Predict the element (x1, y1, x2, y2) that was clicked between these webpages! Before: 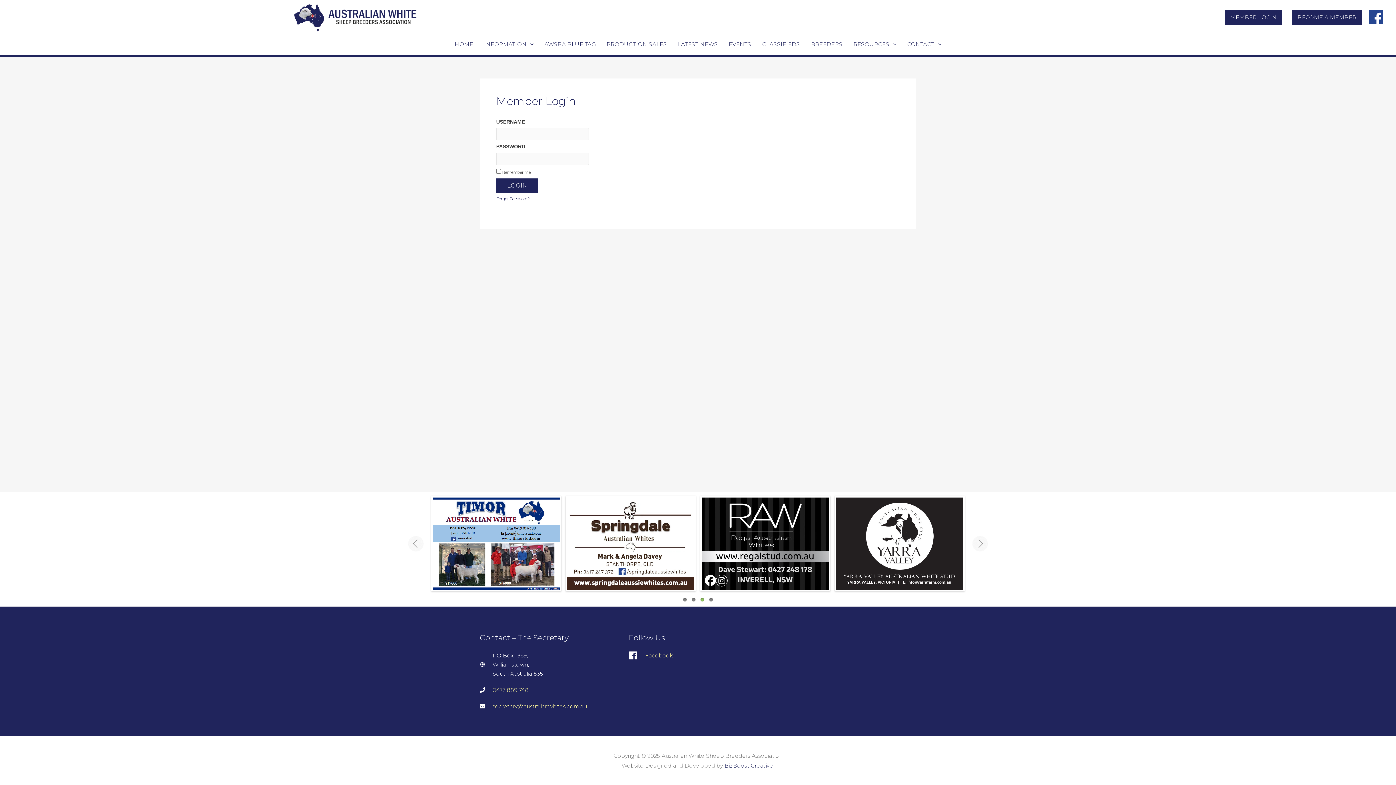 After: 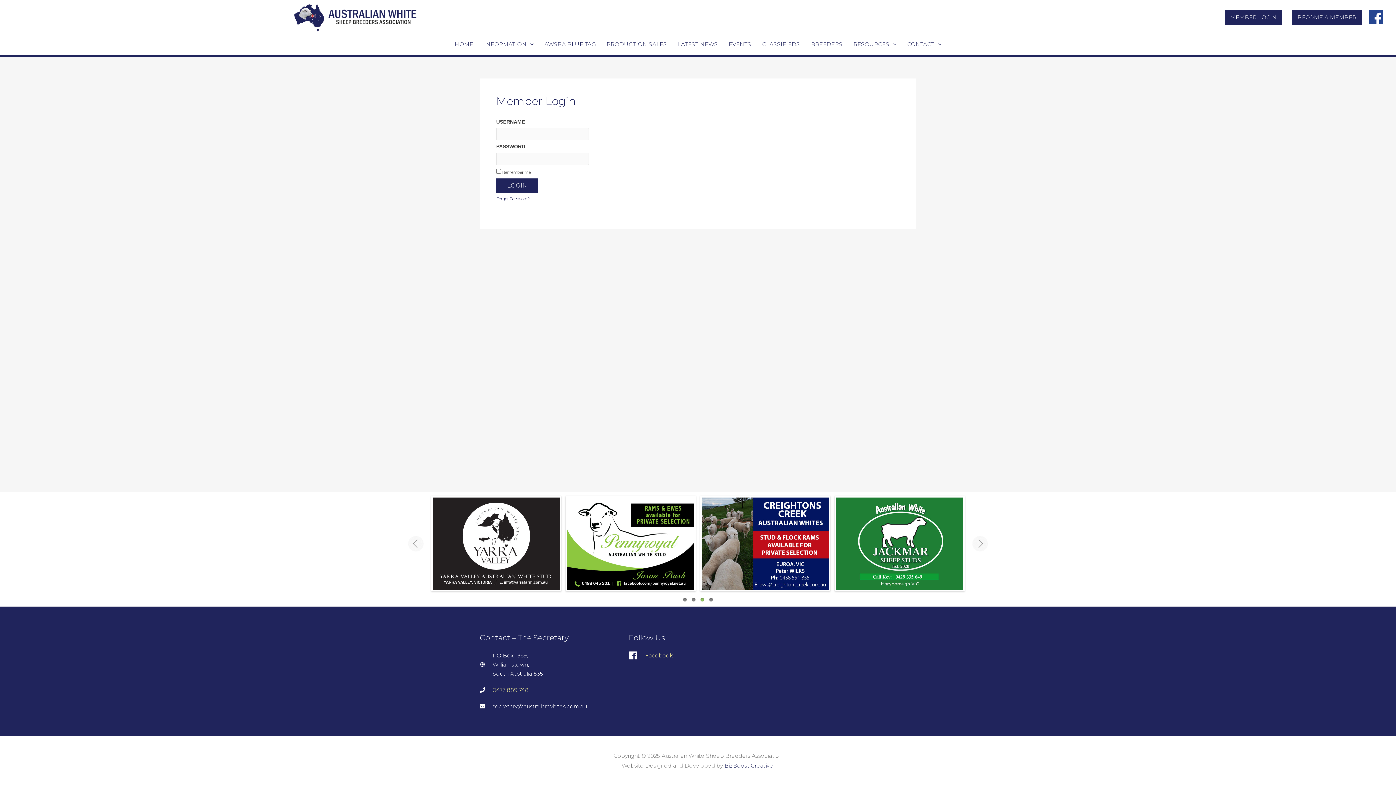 Action: label: secretary@australianwhites.com.au bbox: (492, 703, 586, 710)